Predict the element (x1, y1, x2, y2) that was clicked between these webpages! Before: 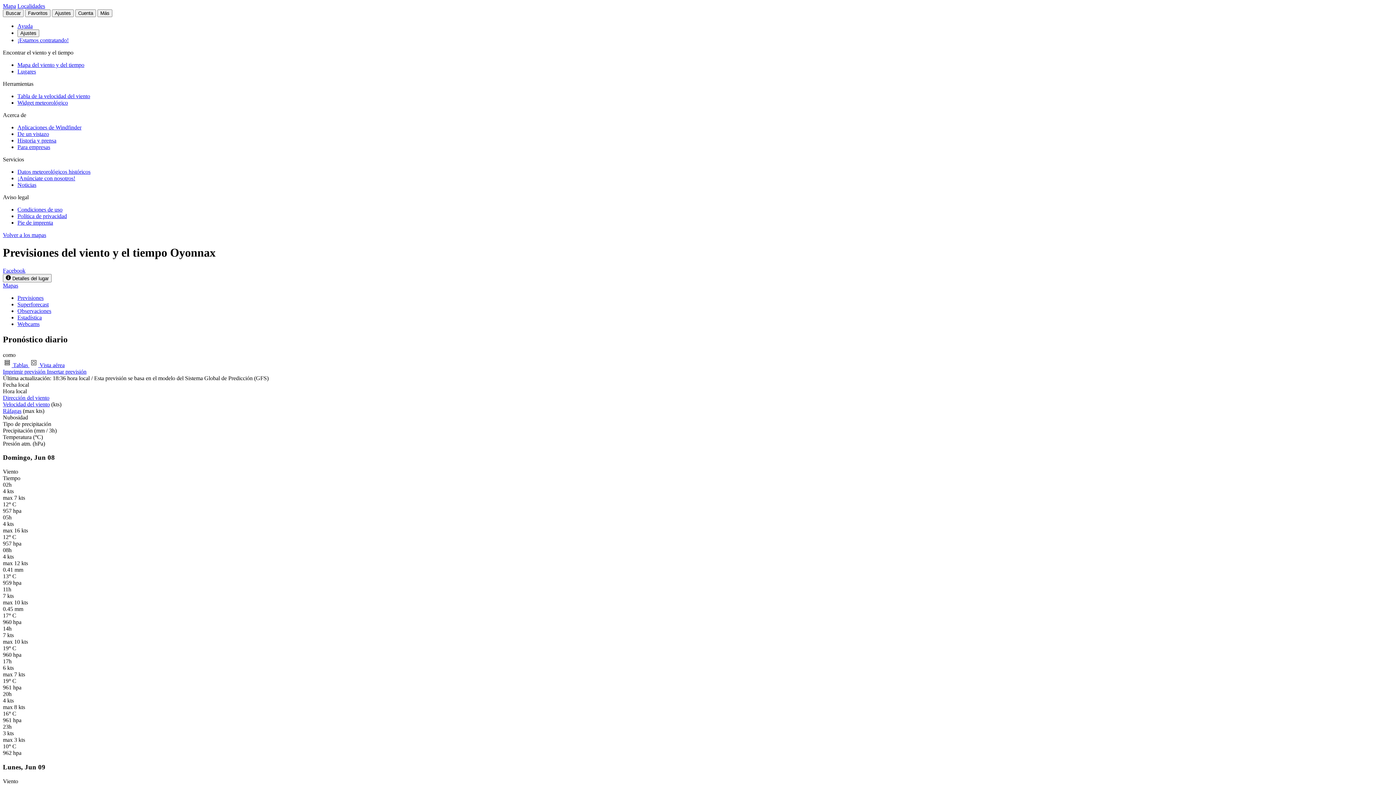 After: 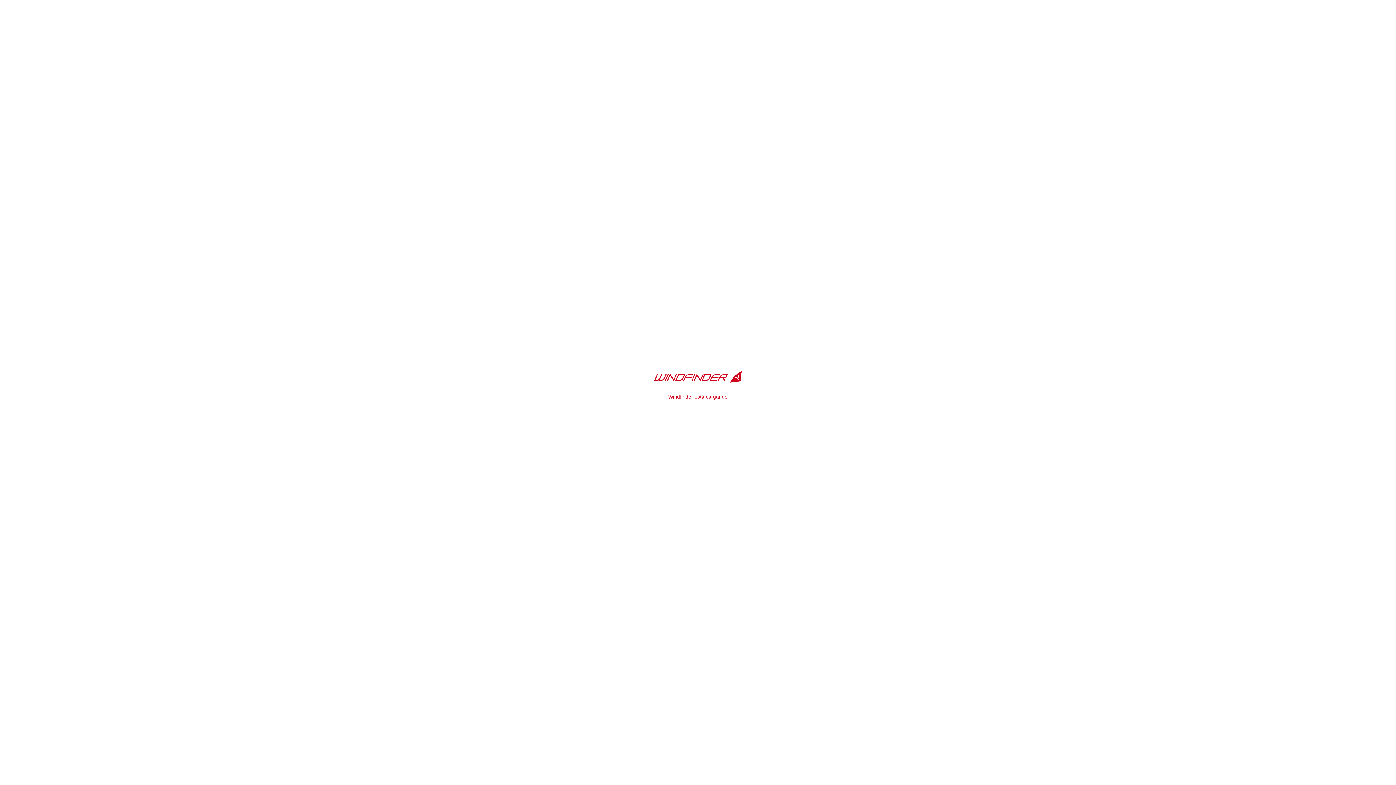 Action: label: Mapa bbox: (2, 2, 16, 9)